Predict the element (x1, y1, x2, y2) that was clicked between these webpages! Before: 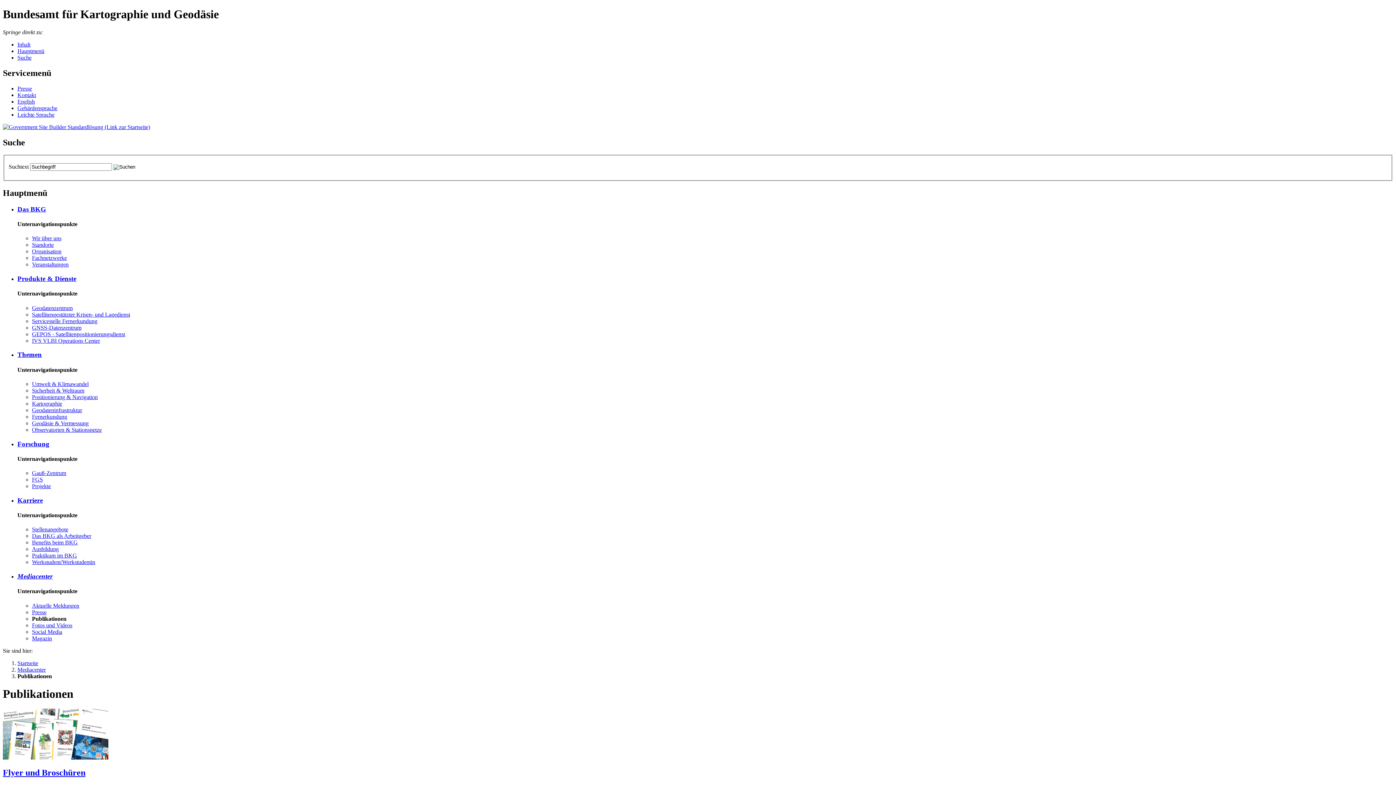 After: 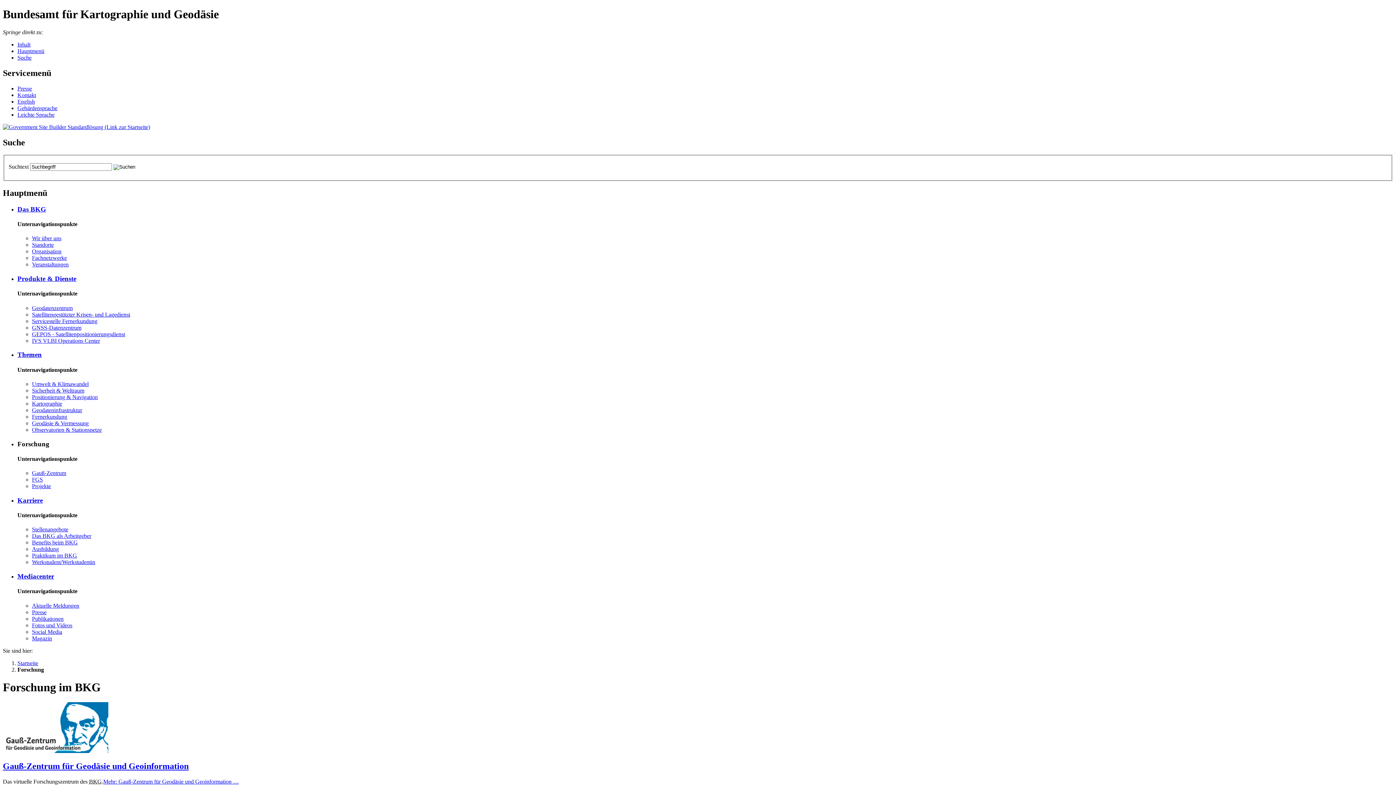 Action: bbox: (17, 440, 49, 447) label: For­schung